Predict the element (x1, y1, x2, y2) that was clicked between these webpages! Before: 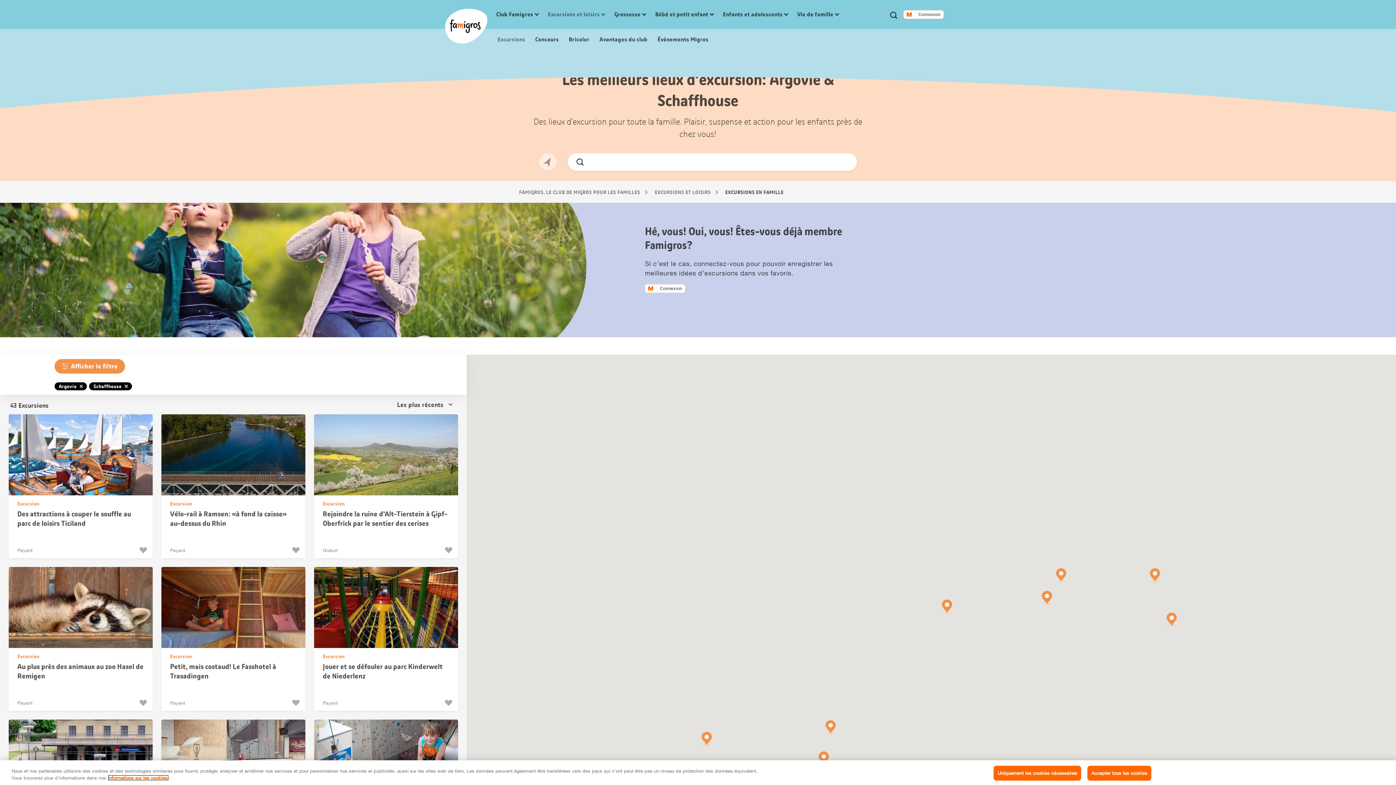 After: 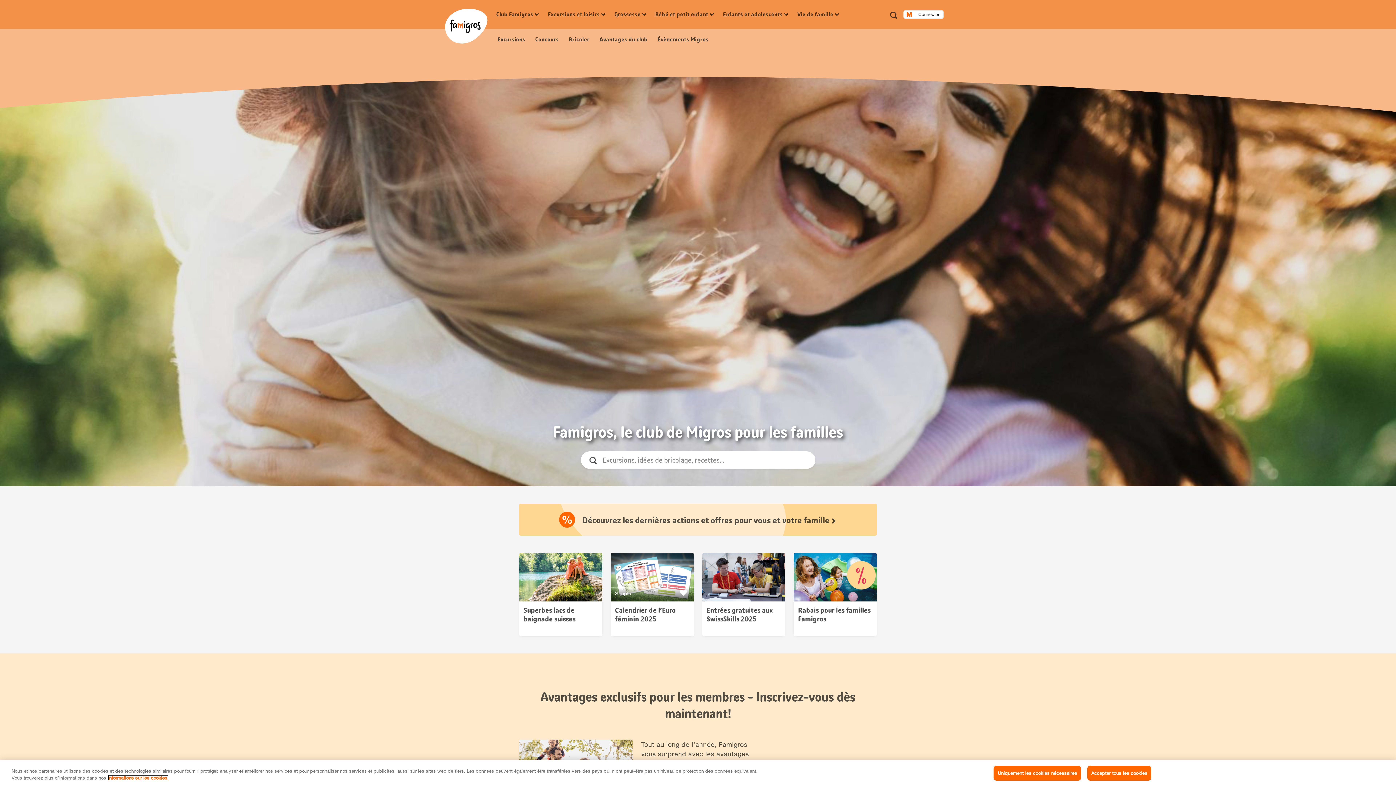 Action: label: Accueil Famigros.ch bbox: (445, 8, 487, 43)